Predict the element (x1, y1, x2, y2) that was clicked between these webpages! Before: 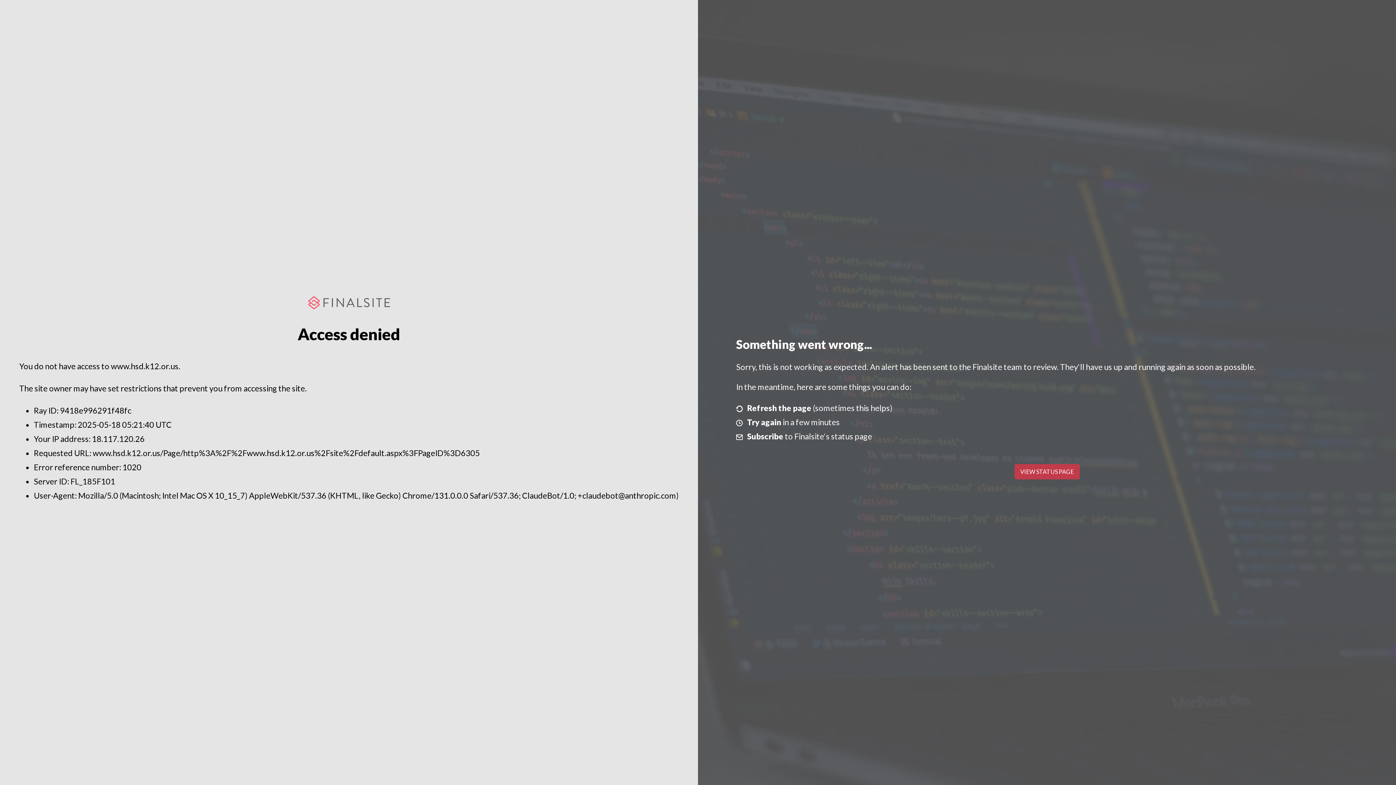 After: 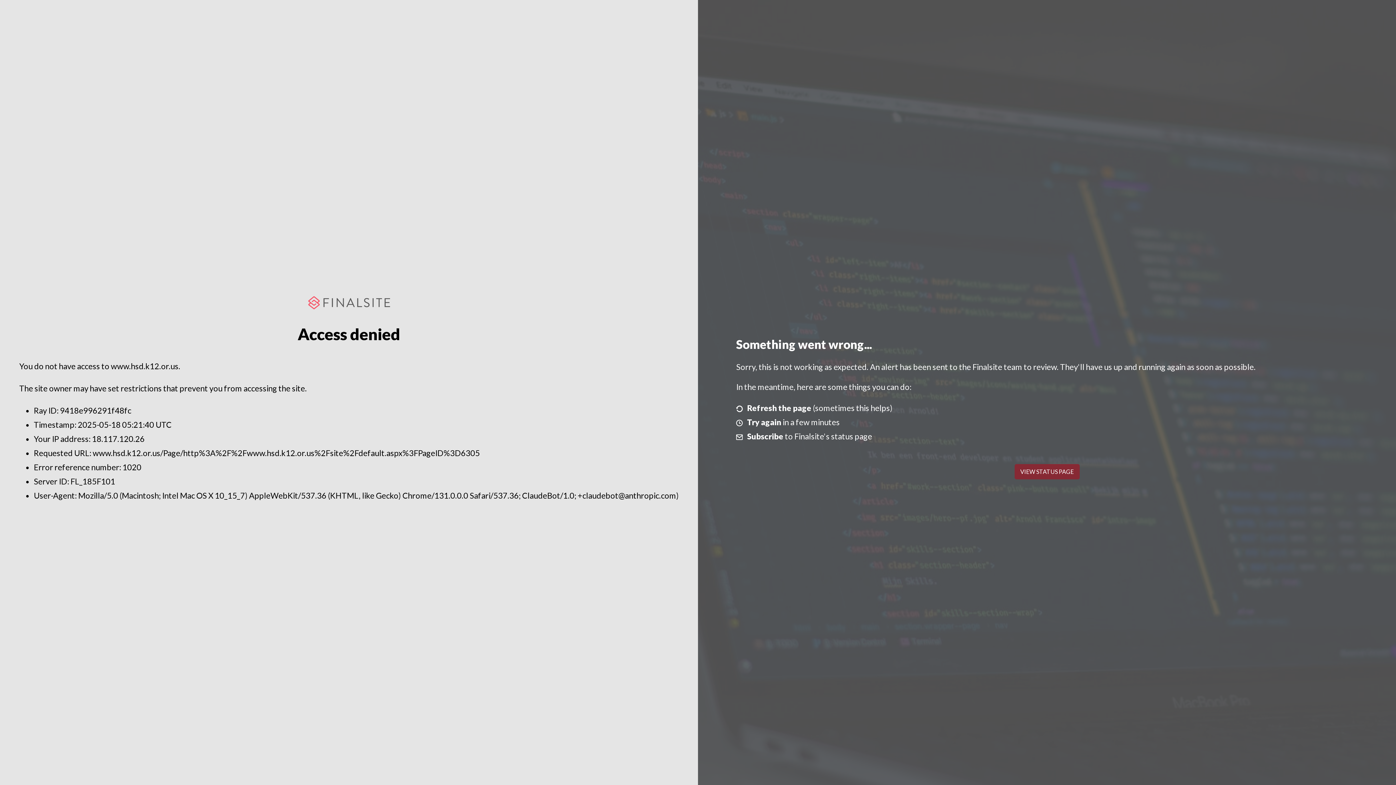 Action: bbox: (1014, 464, 1079, 479) label: VIEW STATUS PAGE